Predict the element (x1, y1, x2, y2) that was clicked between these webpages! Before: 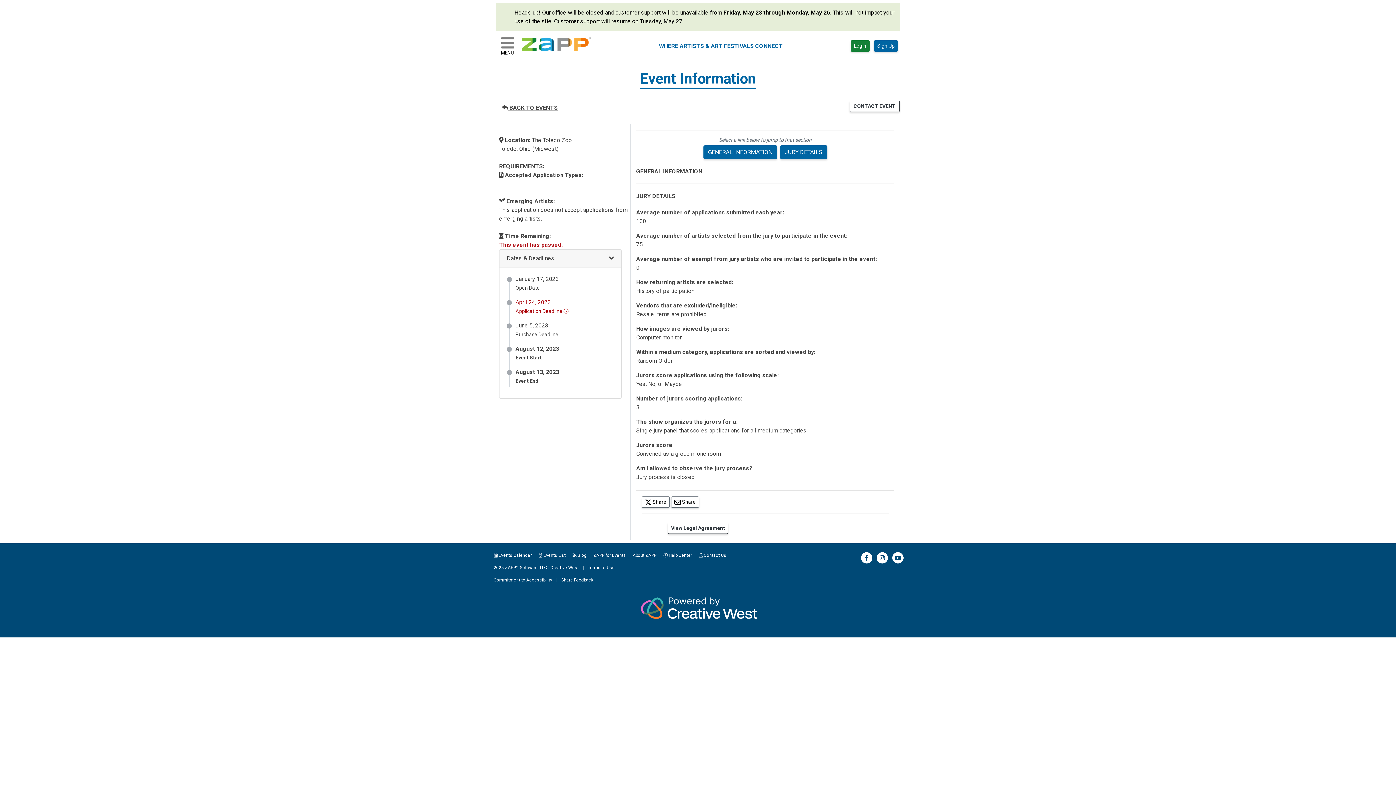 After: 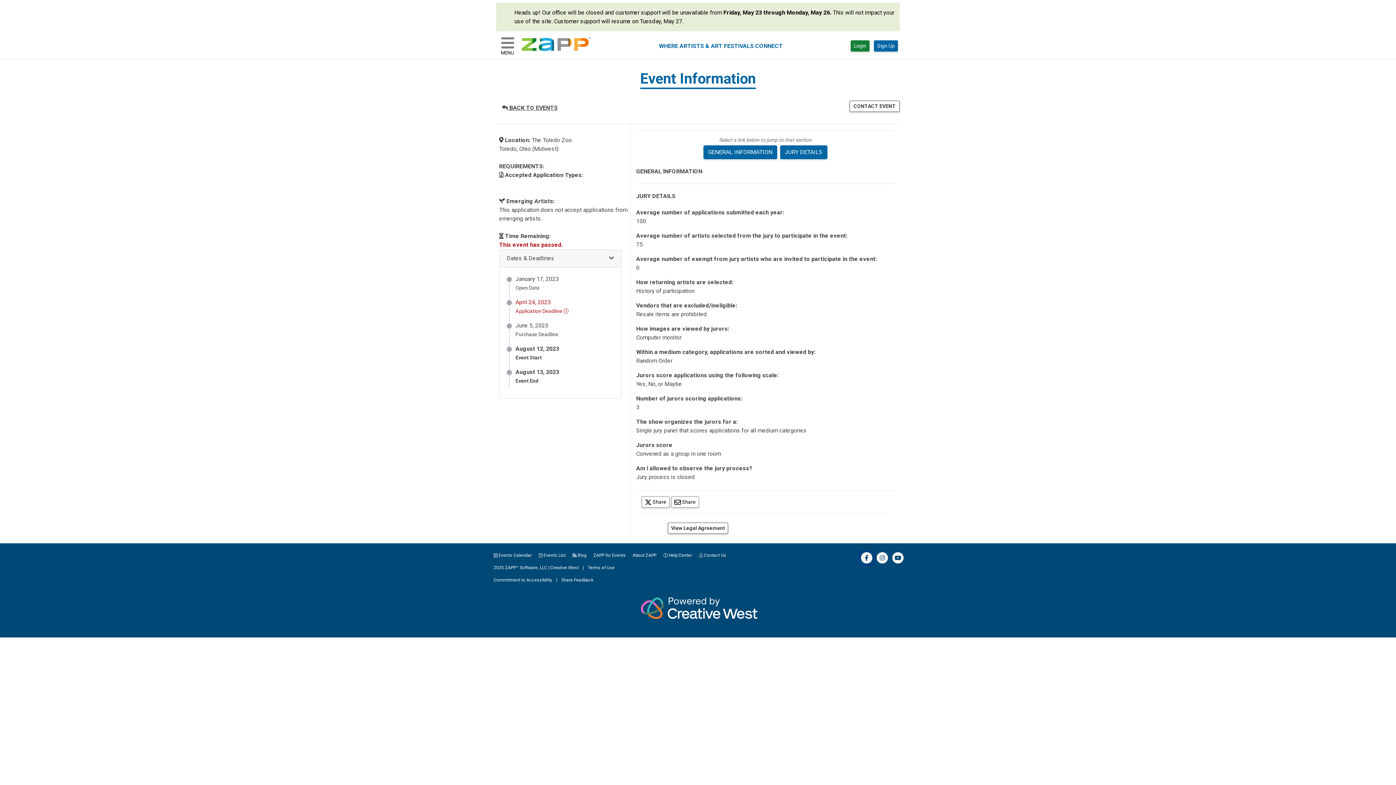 Action: bbox: (859, 560, 874, 565) label: Facebook icon and link for Zapplication